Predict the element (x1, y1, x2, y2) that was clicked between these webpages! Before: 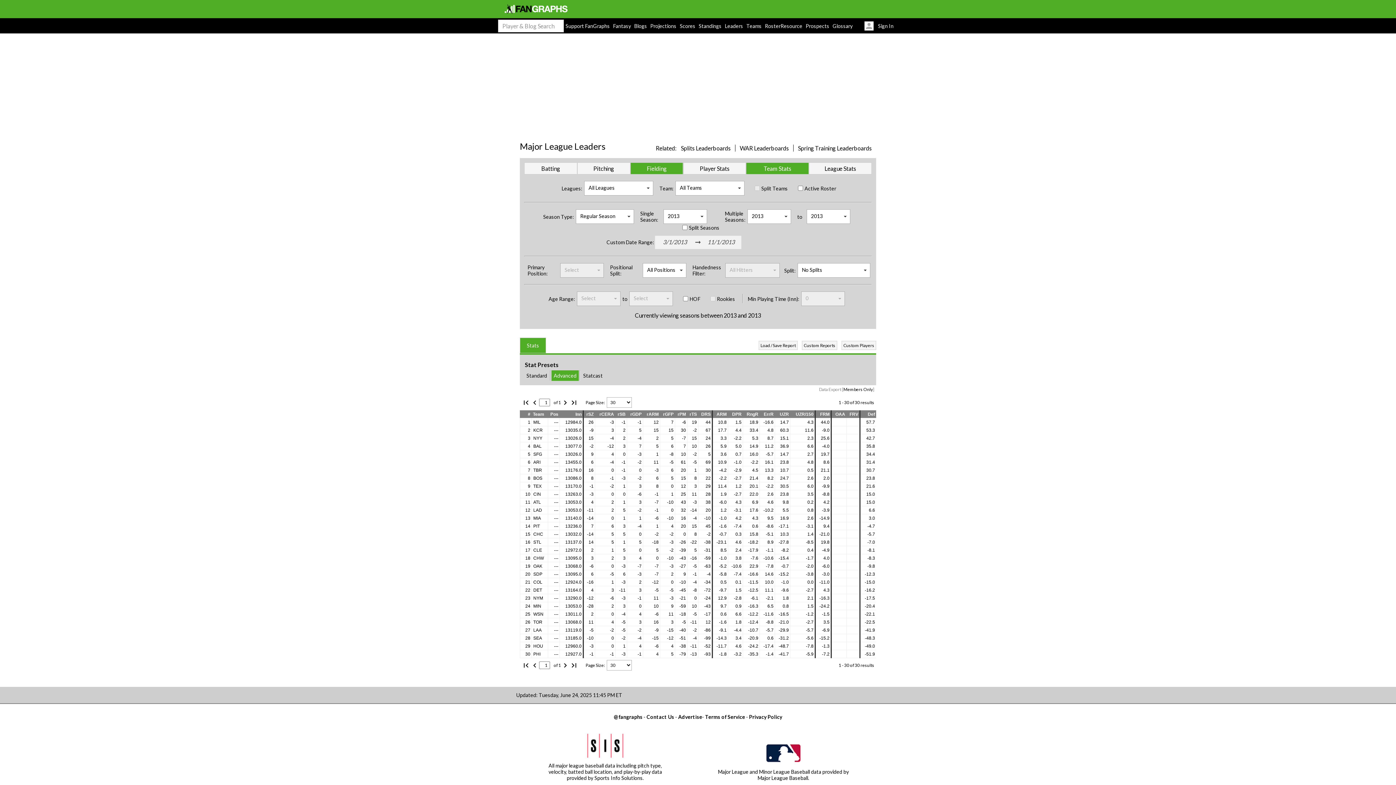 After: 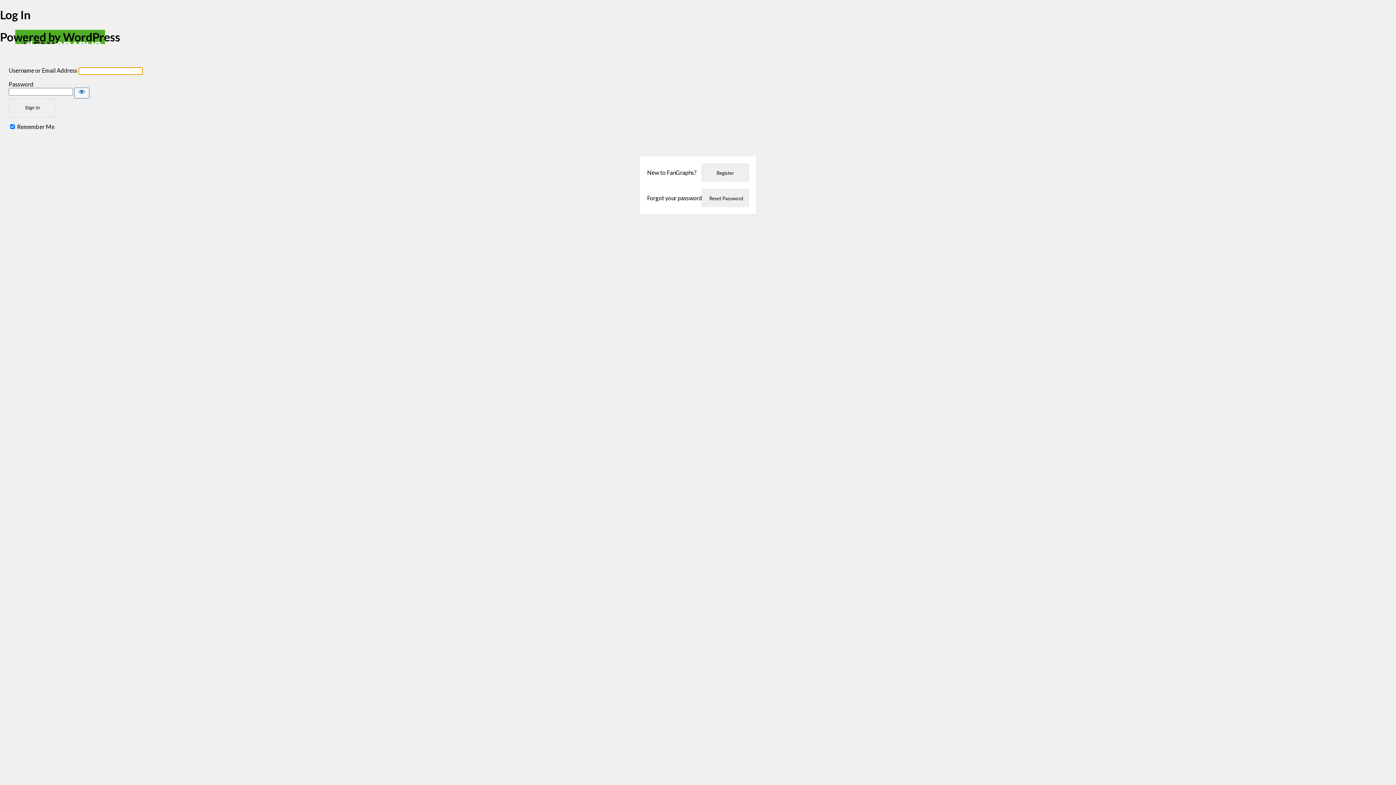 Action: label: Sign In bbox: (857, 18, 898, 33)